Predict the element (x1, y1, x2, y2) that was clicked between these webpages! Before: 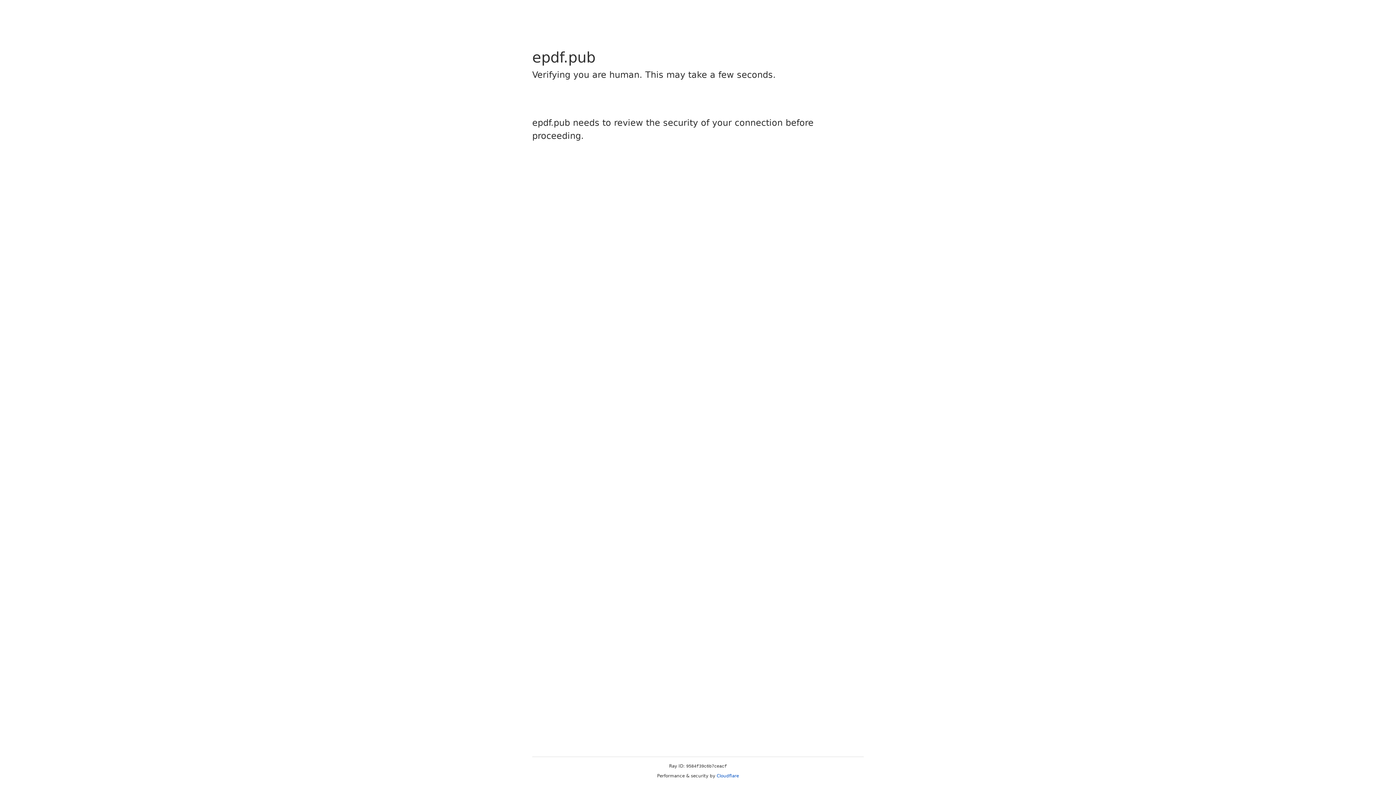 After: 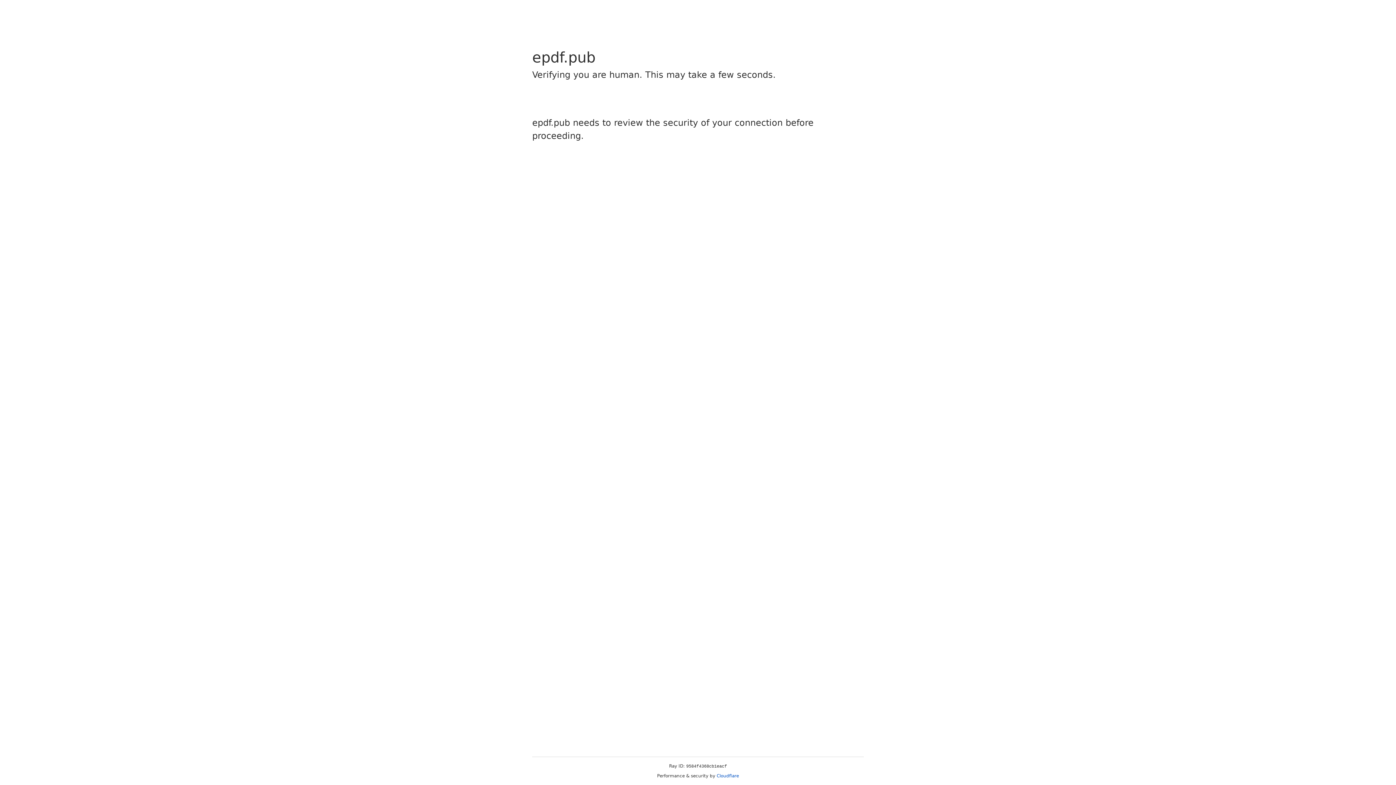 Action: bbox: (716, 773, 739, 778) label: Cloudflare